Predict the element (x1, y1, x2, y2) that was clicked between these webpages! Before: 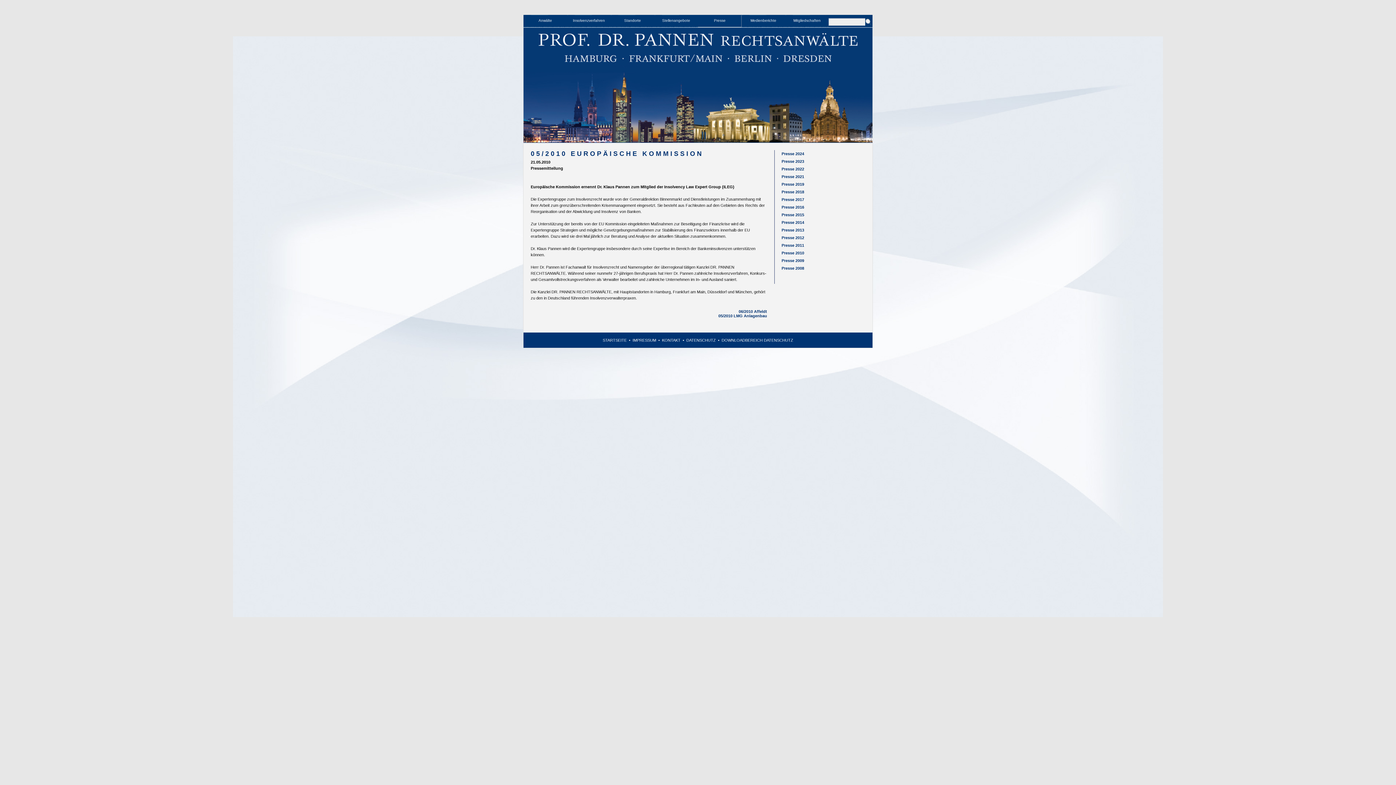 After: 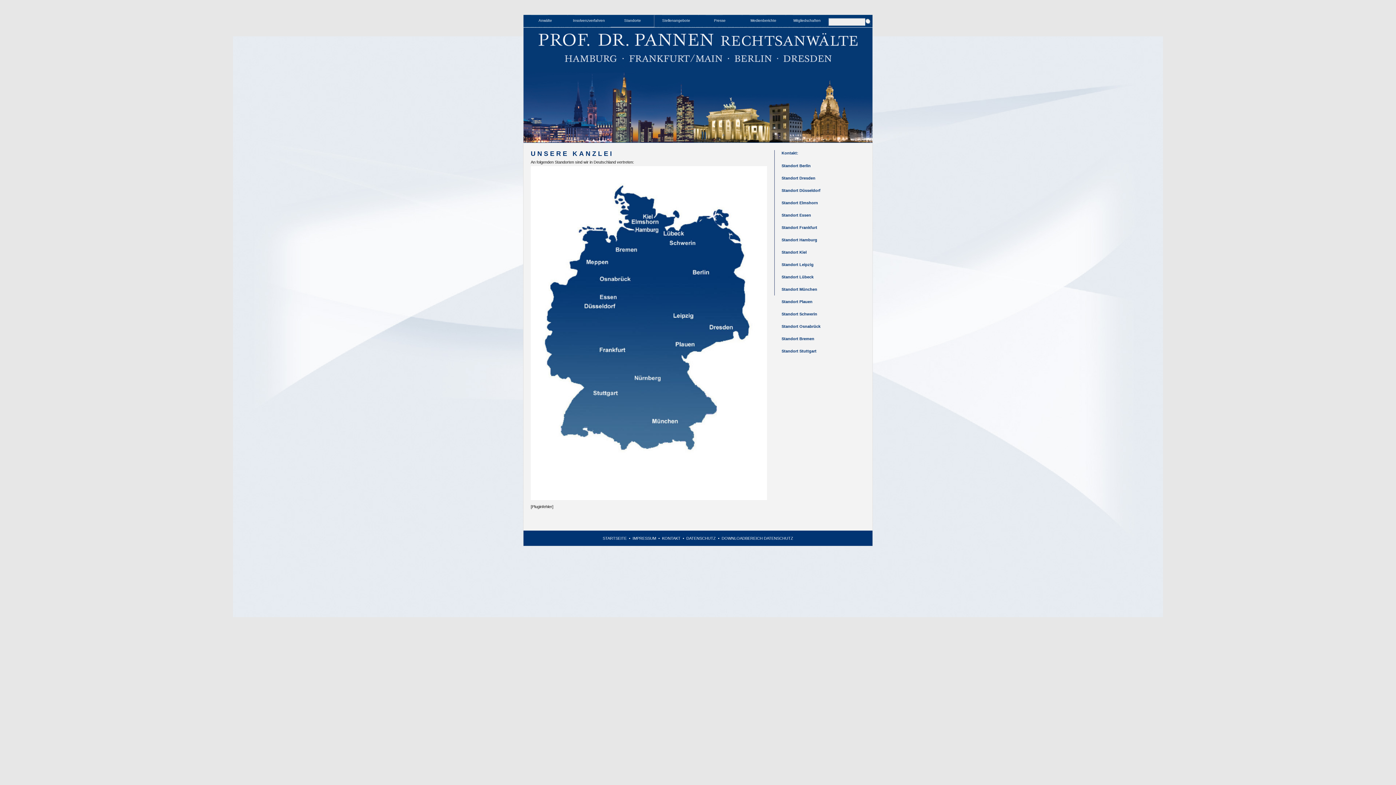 Action: bbox: (610, 14, 654, 27) label: Standorte